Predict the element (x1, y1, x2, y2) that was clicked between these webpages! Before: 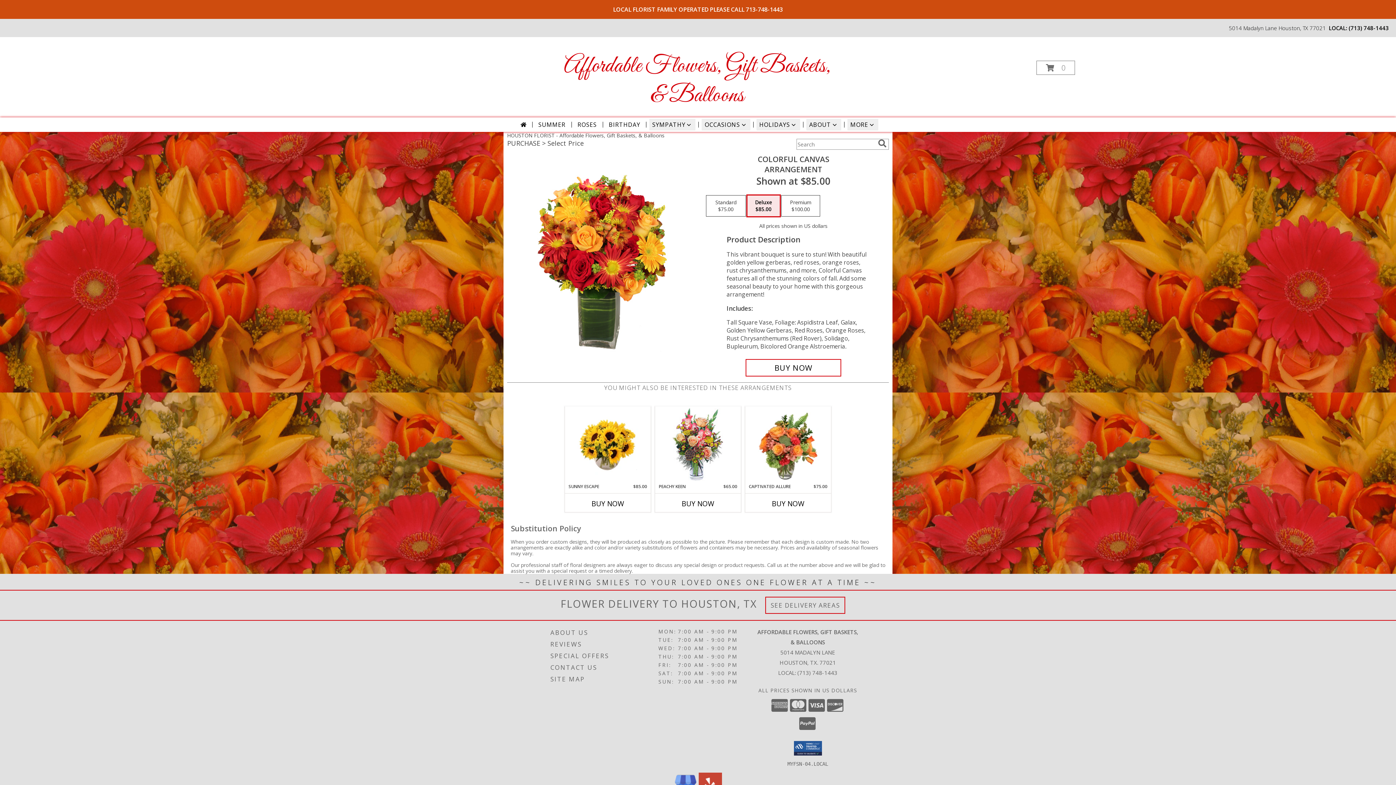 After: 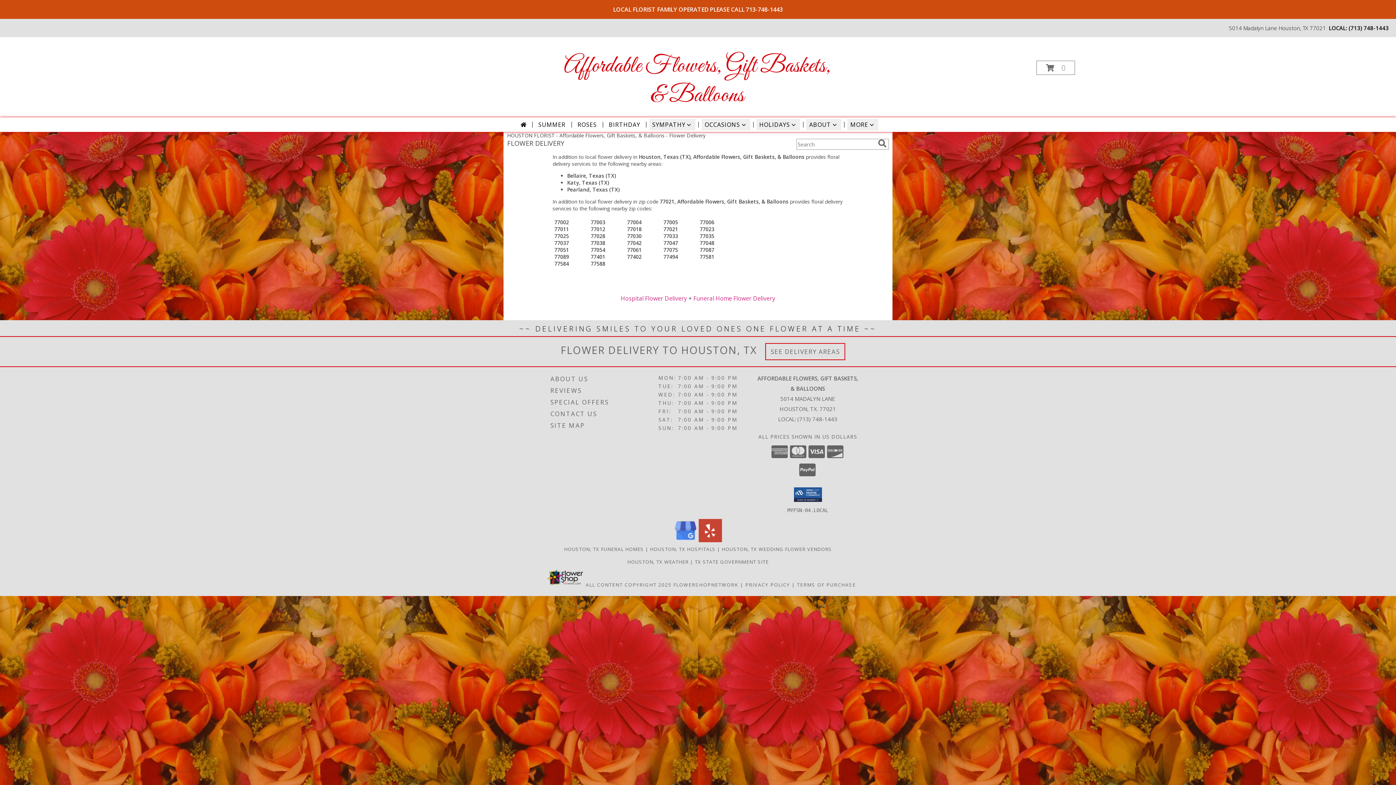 Action: bbox: (770, 601, 840, 609) label: See Where We Deliver